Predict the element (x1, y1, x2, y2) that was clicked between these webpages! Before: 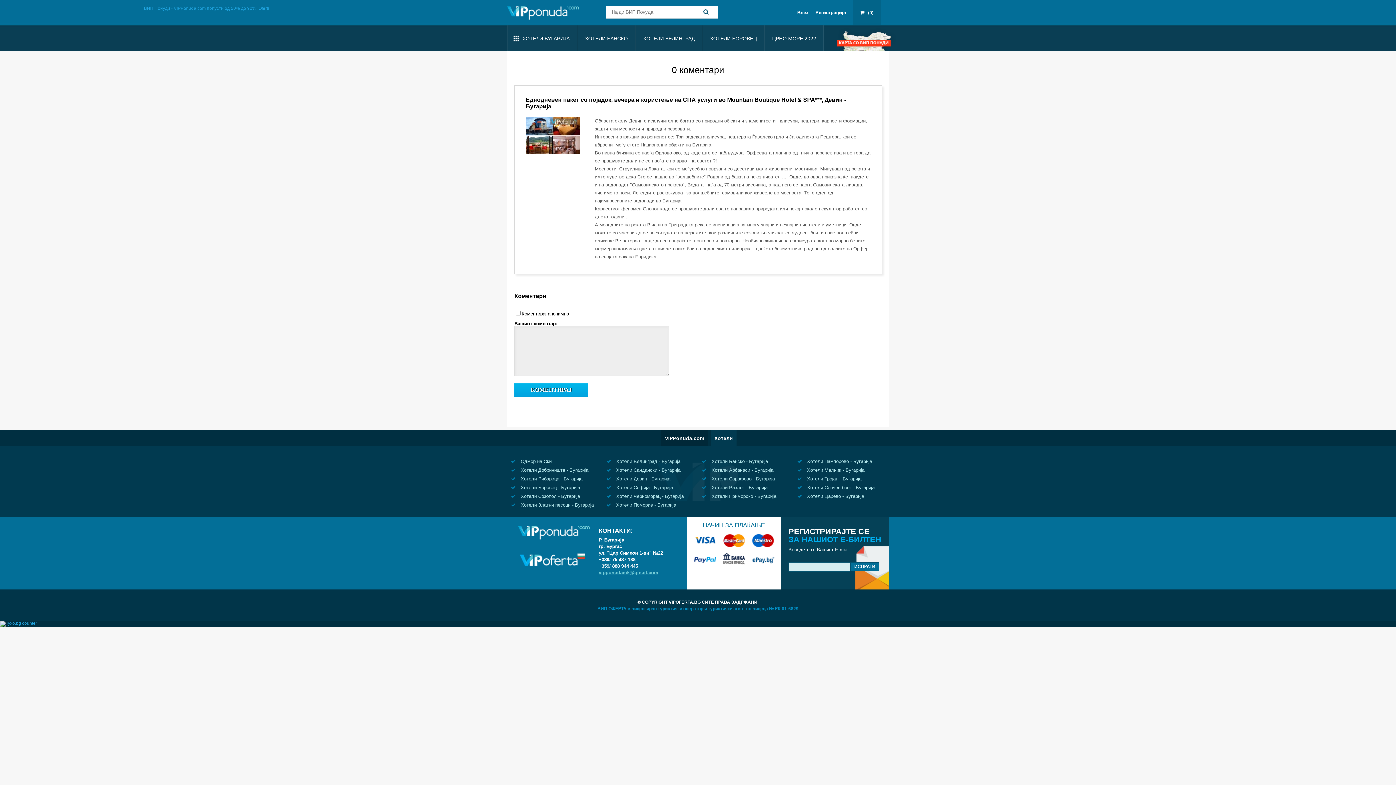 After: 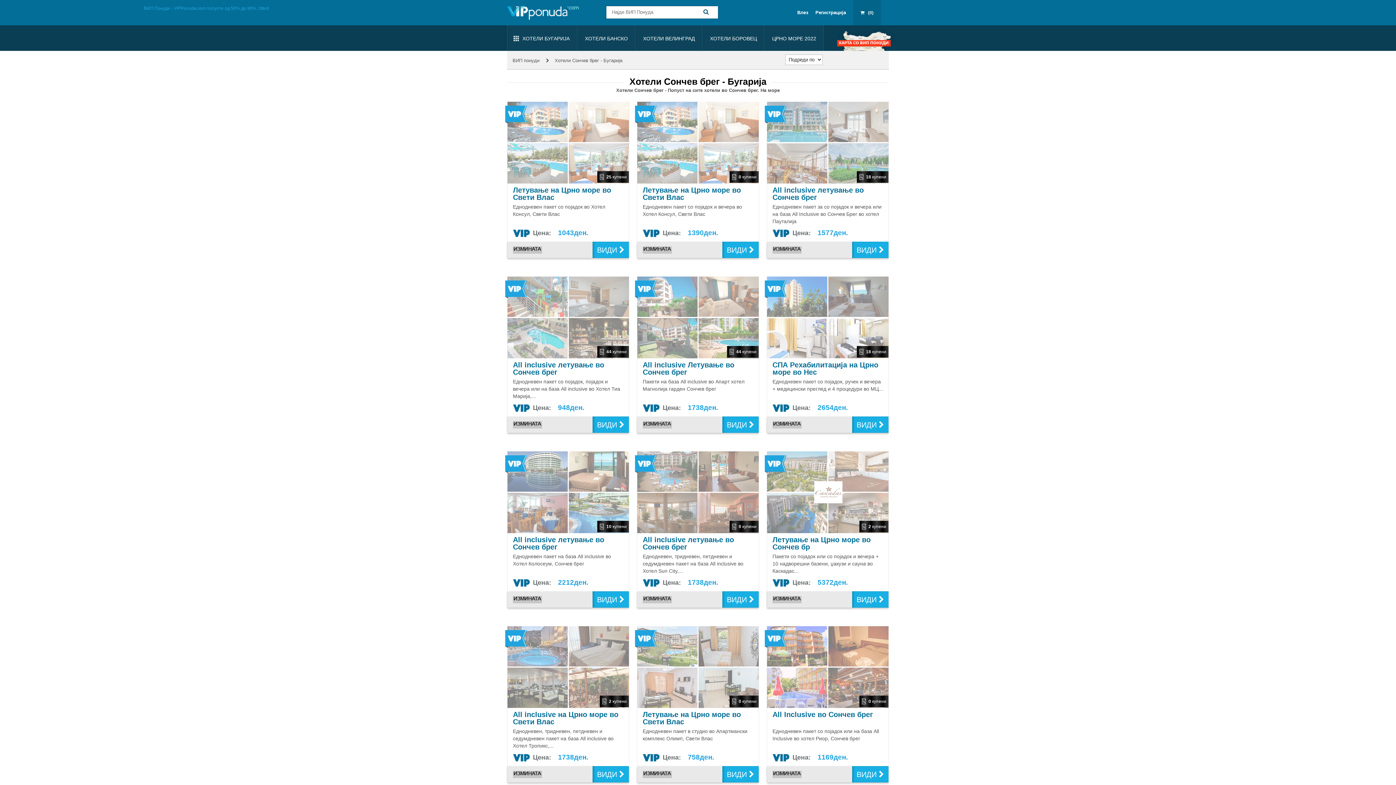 Action: label:  Хотели Сончев брег - Бугарија bbox: (797, 484, 874, 490)